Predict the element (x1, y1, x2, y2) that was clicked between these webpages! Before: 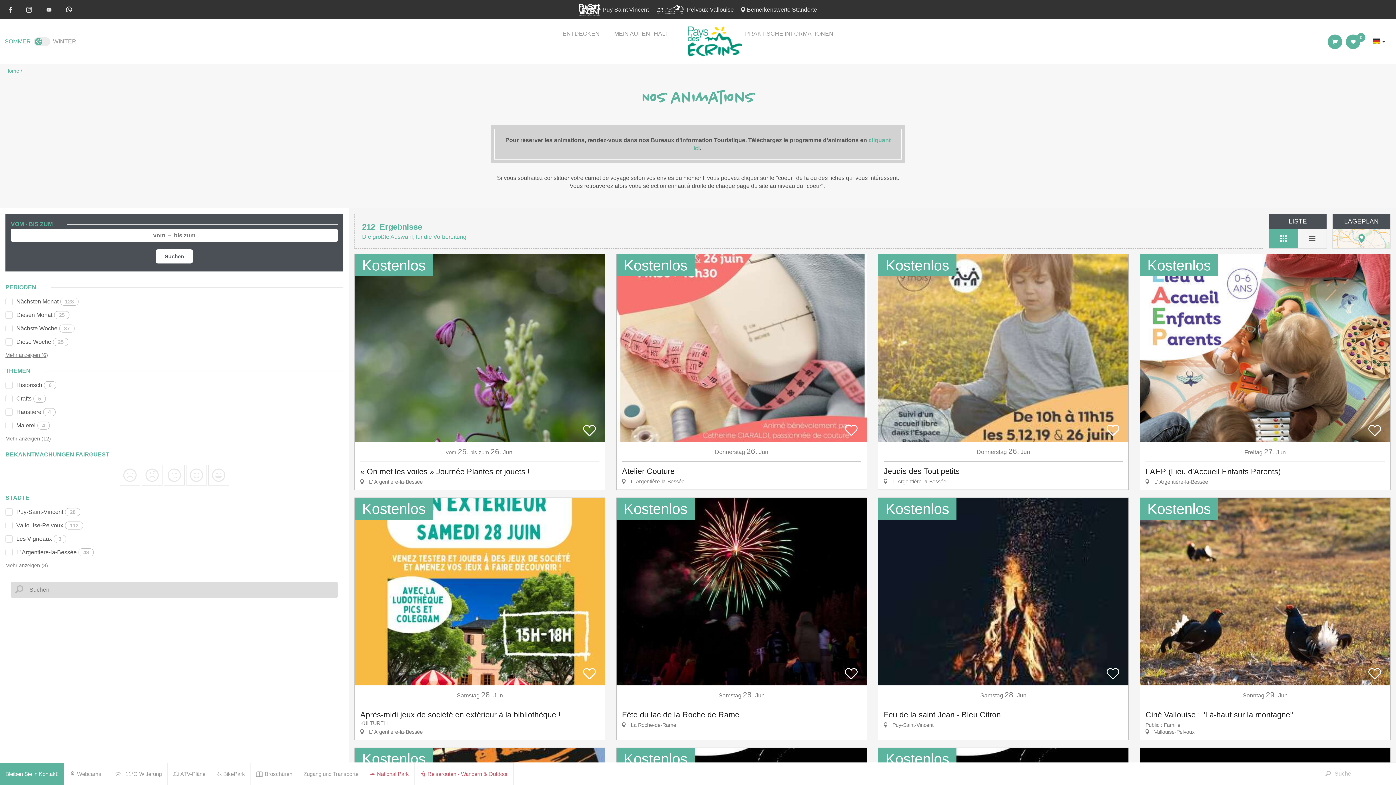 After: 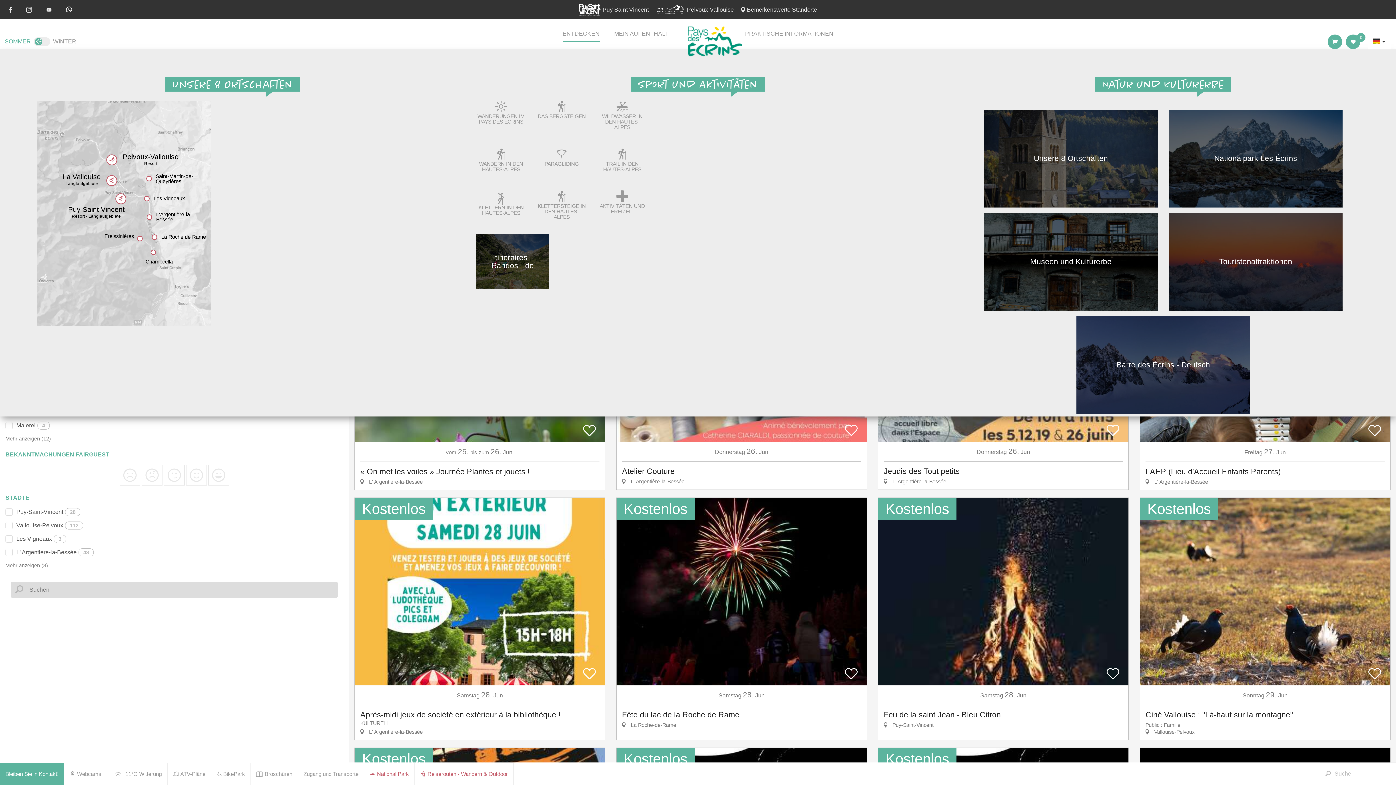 Action: bbox: (555, 19, 607, 49) label: ENTDECKEN